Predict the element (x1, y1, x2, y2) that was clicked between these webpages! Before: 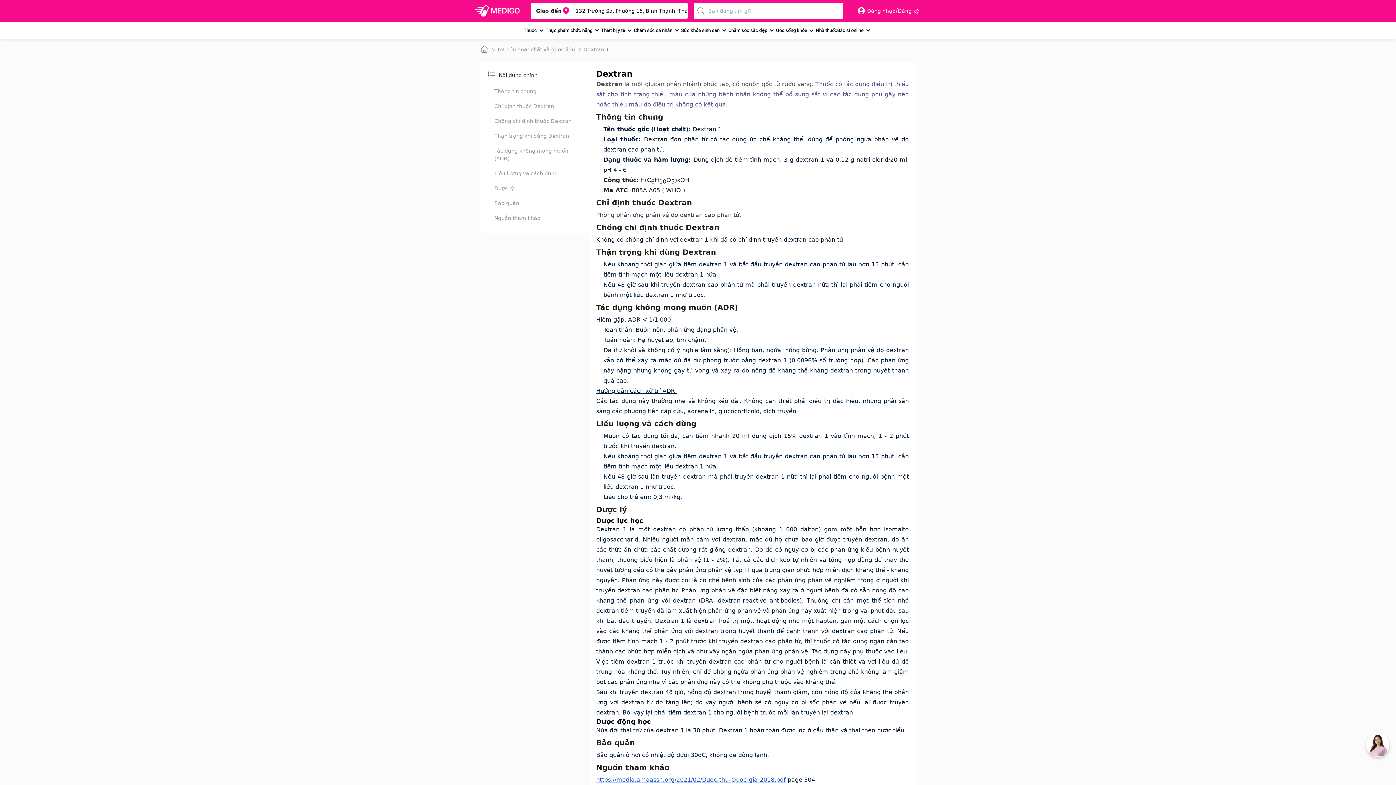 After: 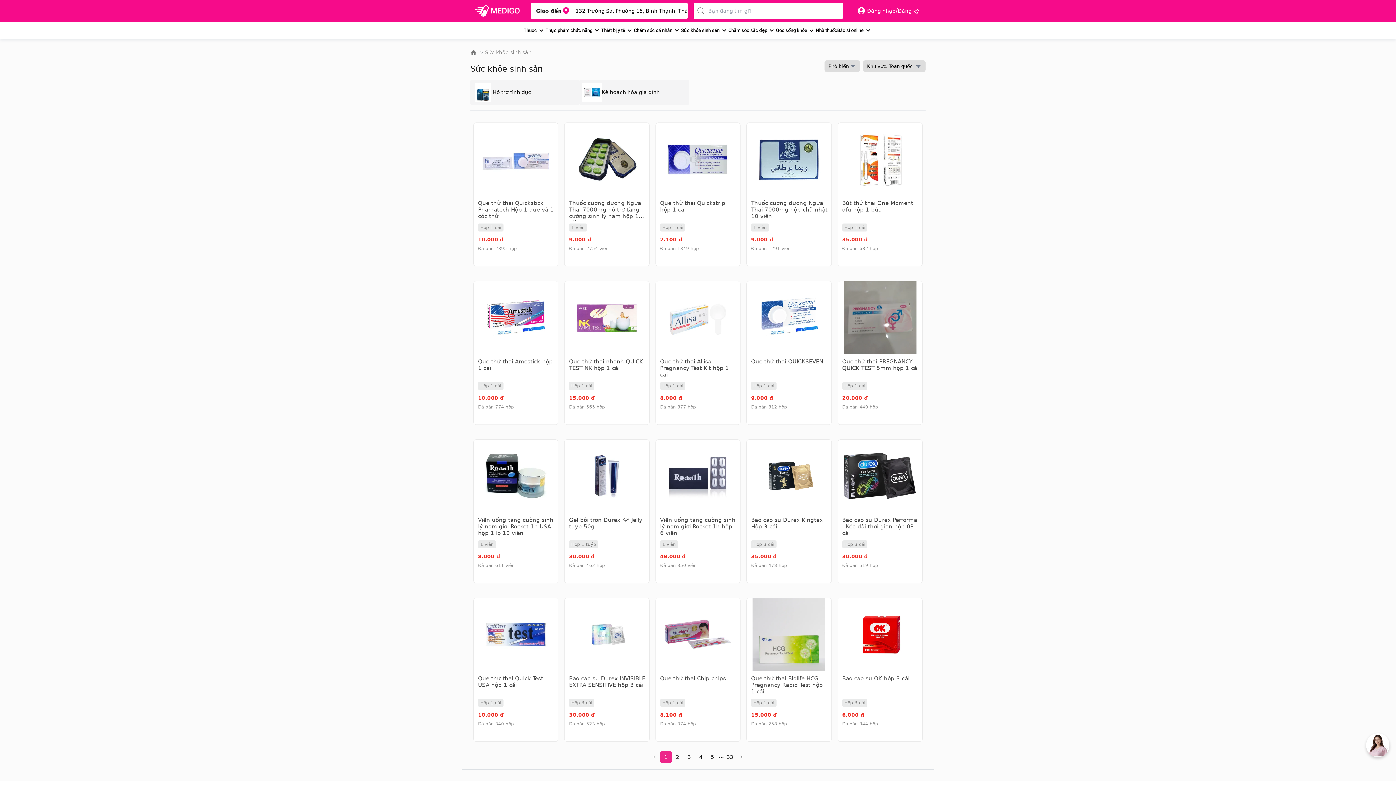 Action: label: Sức khỏe sinh sản bbox: (681, 26, 719, 34)